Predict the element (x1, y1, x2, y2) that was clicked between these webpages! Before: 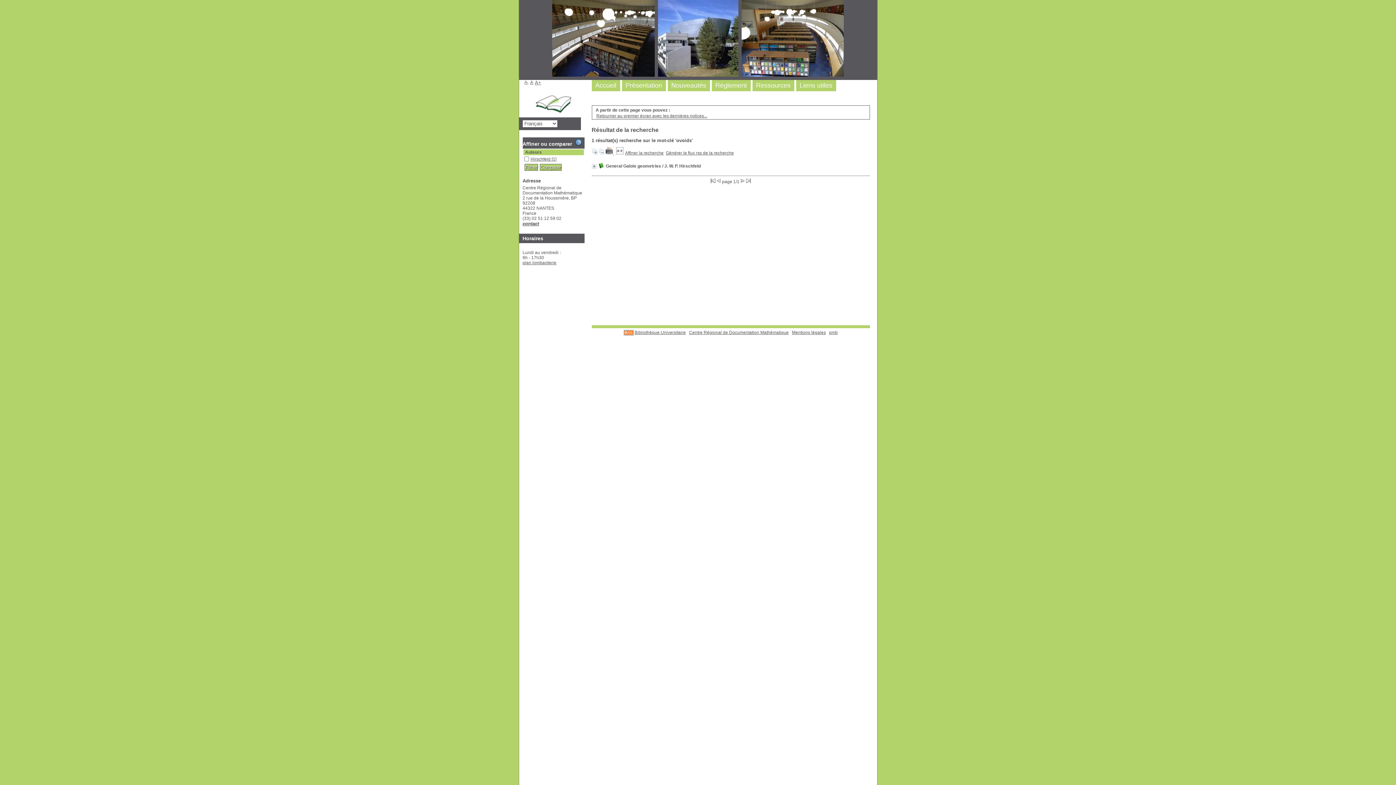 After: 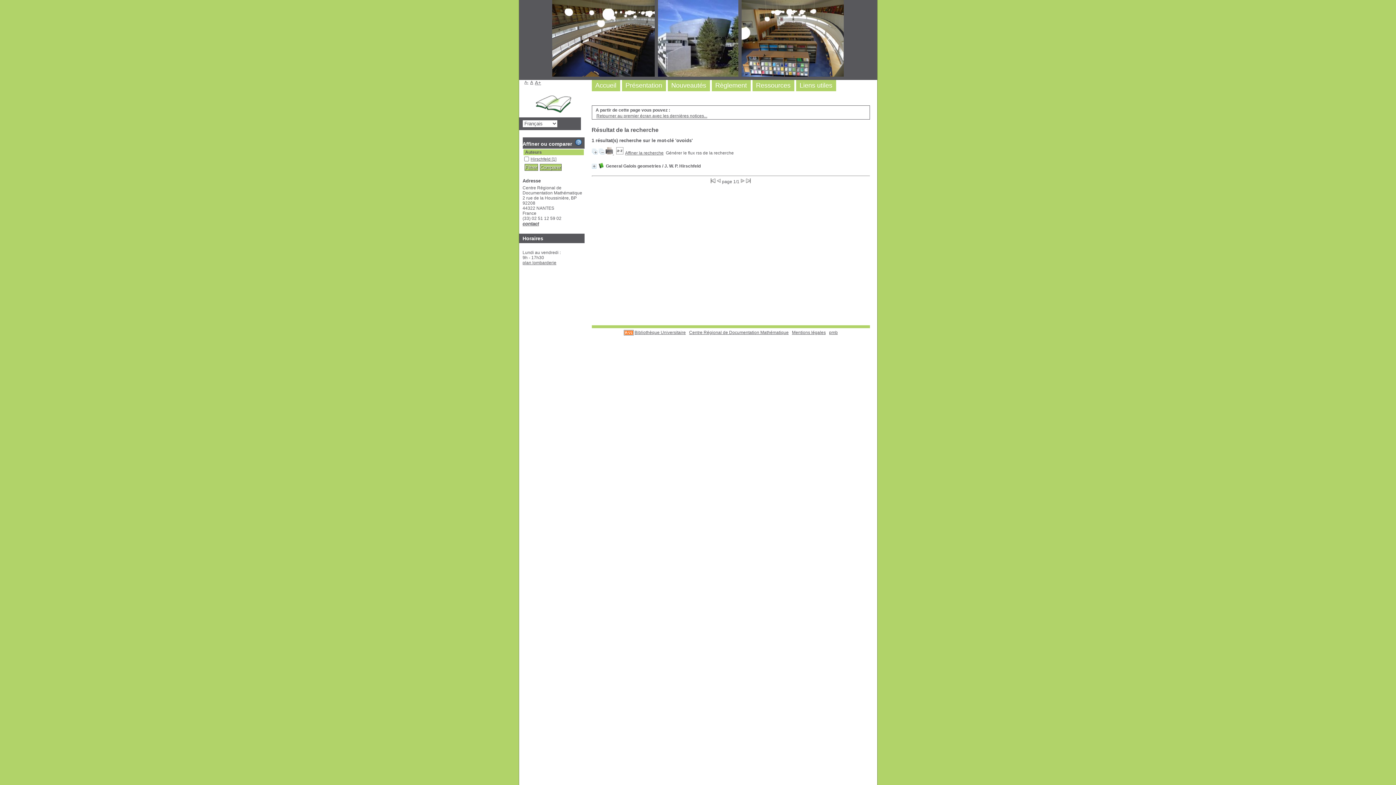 Action: label: Générer le flux rss de la recherche bbox: (666, 150, 734, 155)